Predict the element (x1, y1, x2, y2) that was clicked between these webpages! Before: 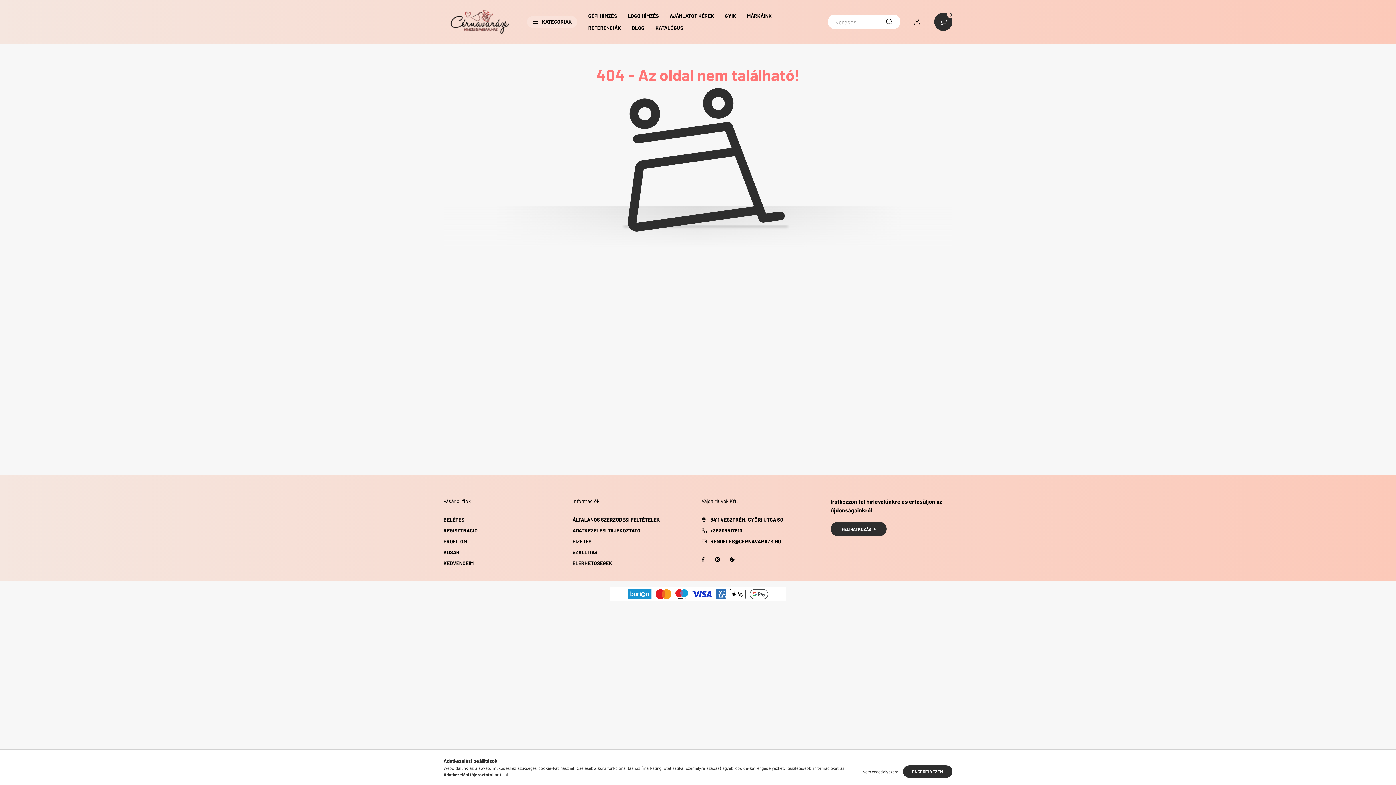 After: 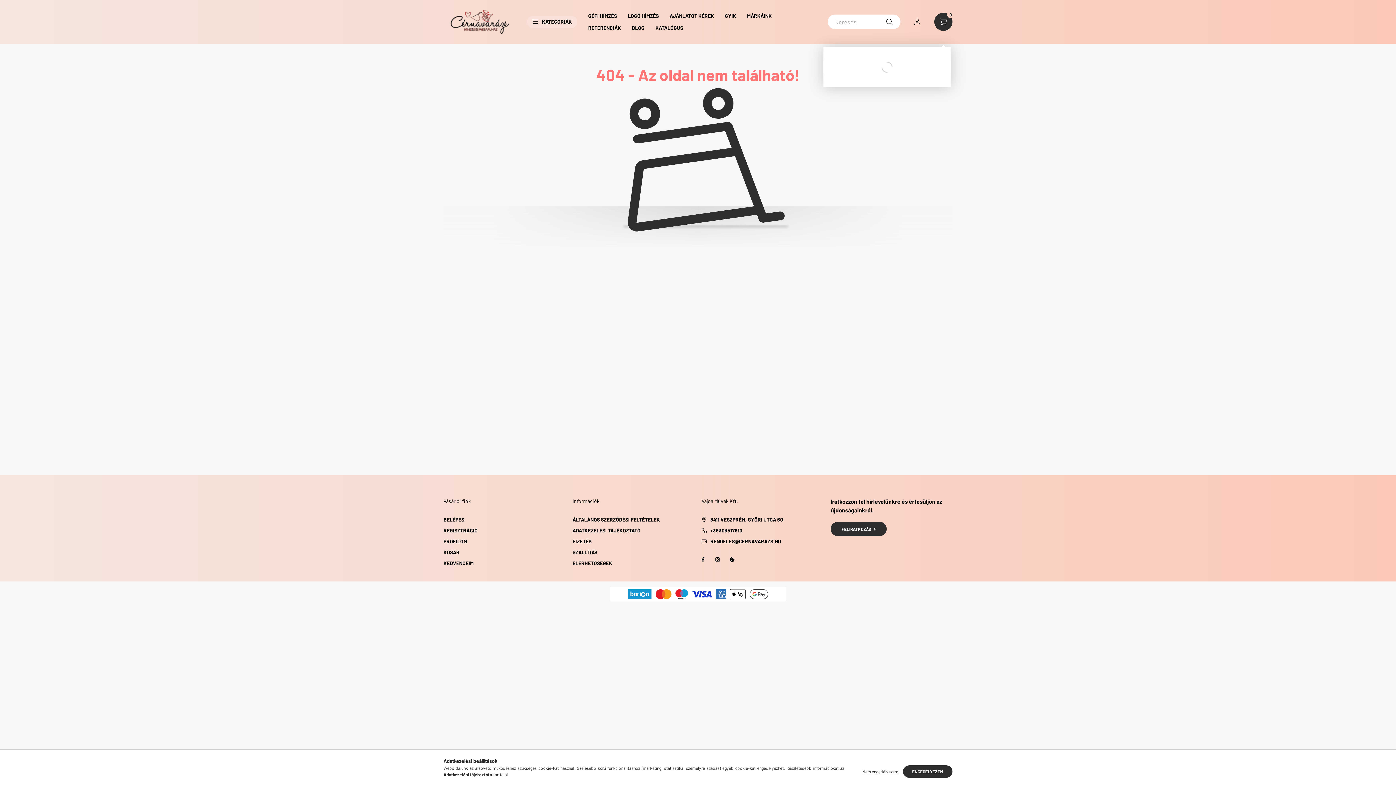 Action: bbox: (934, 12, 952, 30) label: cart button